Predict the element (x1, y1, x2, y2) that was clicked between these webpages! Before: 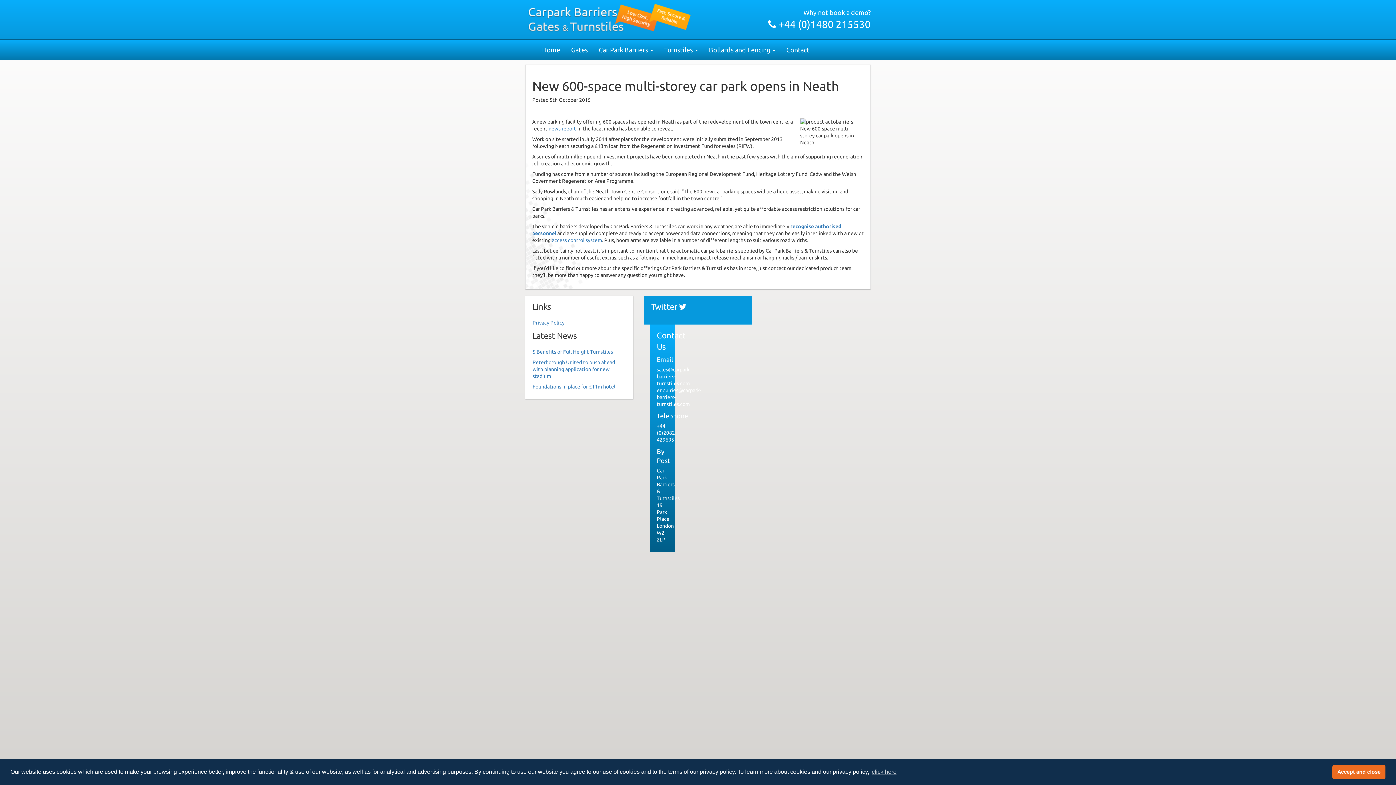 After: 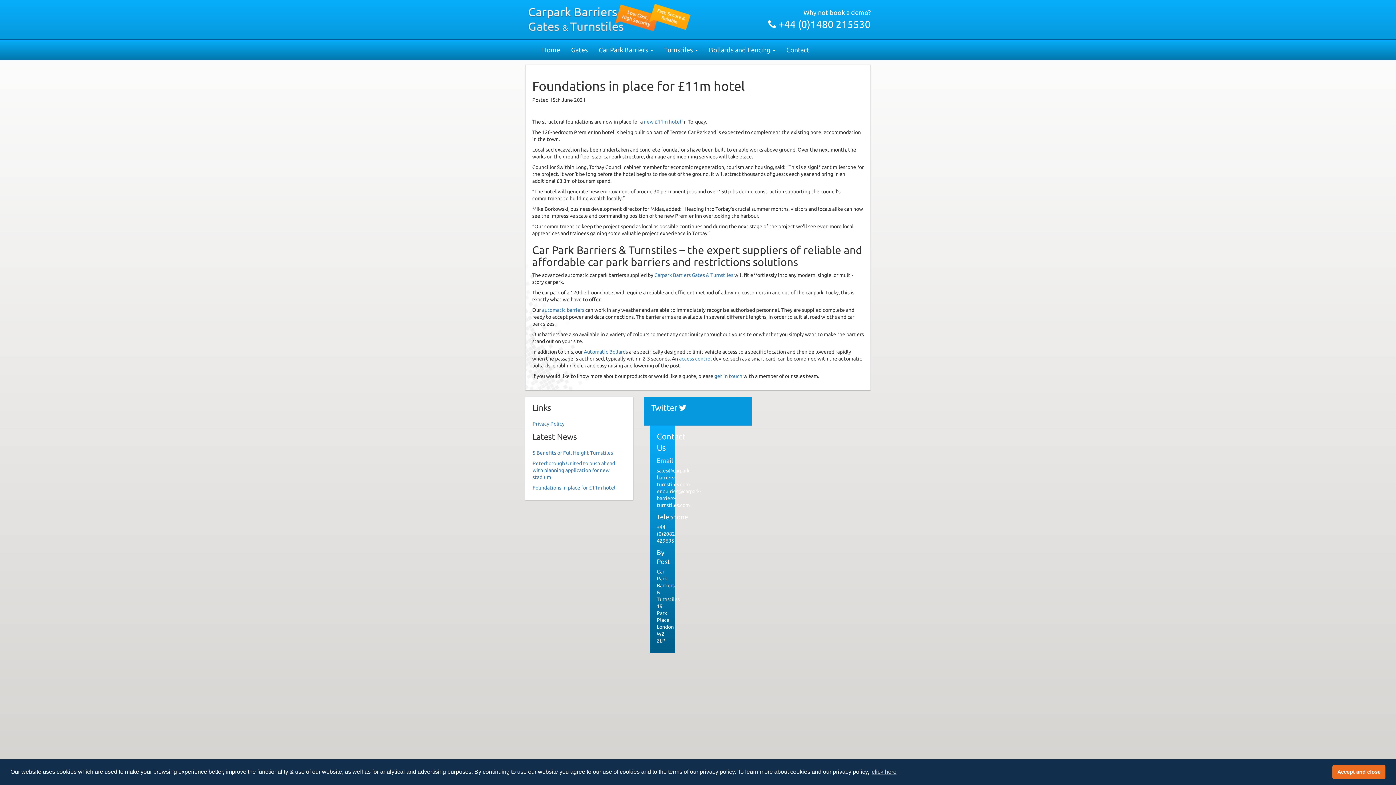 Action: bbox: (532, 384, 615, 389) label: Foundations in place for £11m hotel